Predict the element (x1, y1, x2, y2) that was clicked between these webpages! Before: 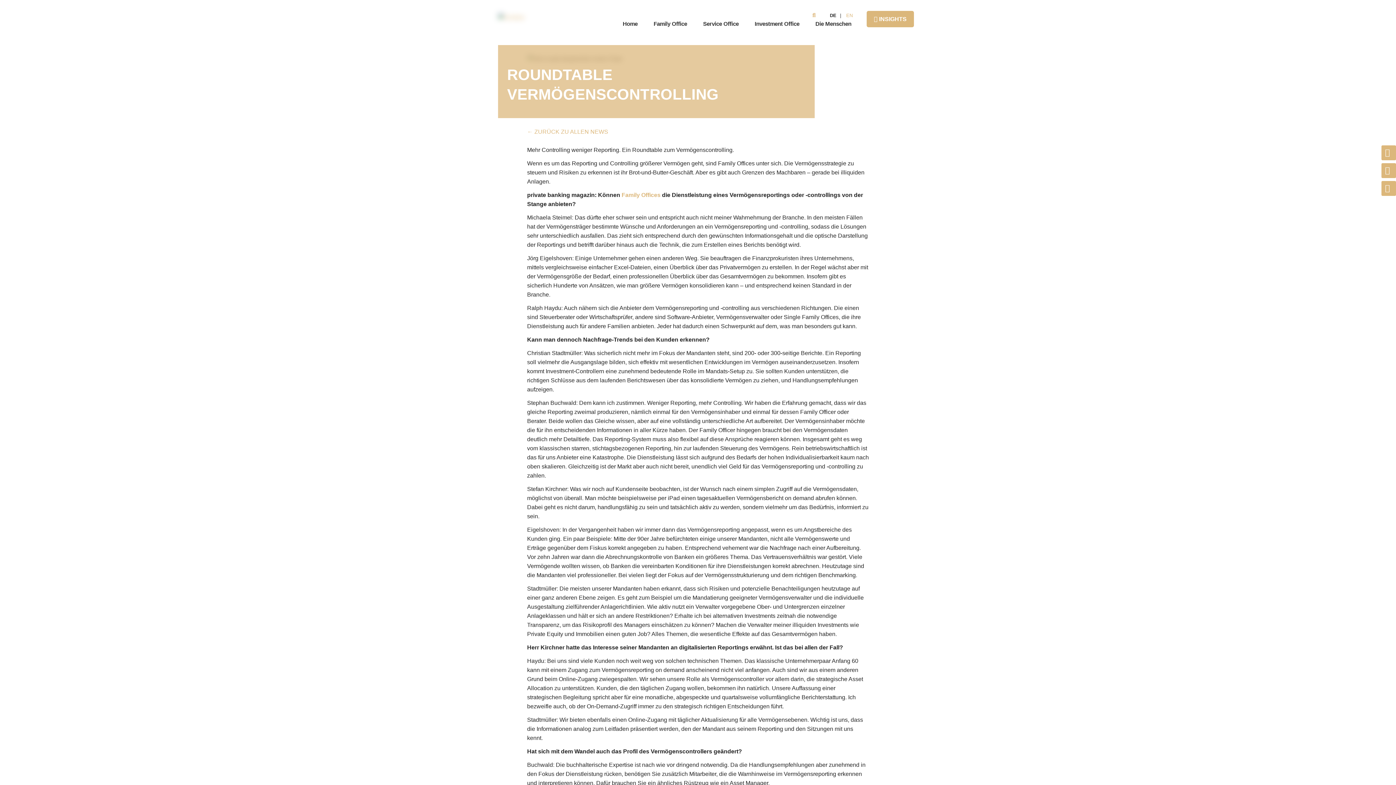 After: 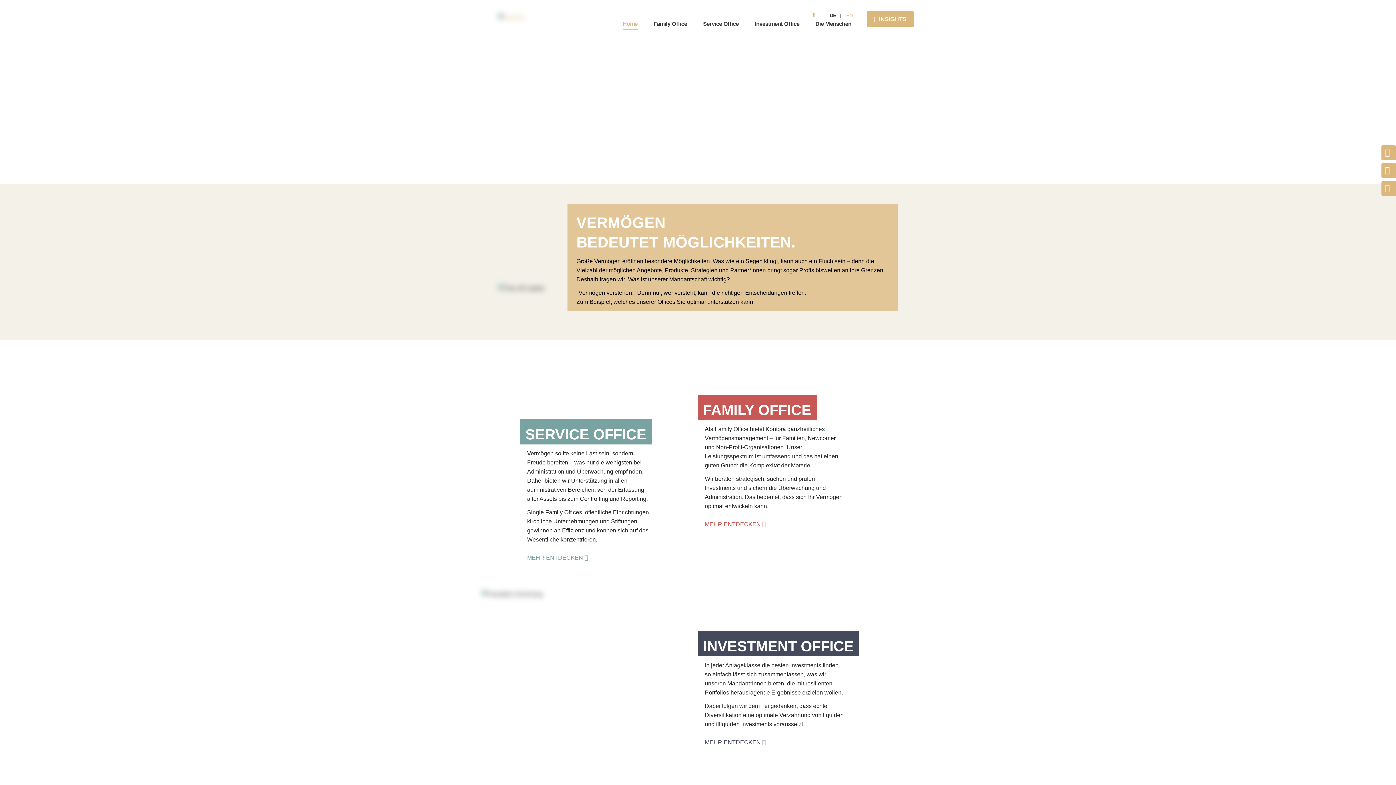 Action: bbox: (614, 23, 645, 28) label: Home